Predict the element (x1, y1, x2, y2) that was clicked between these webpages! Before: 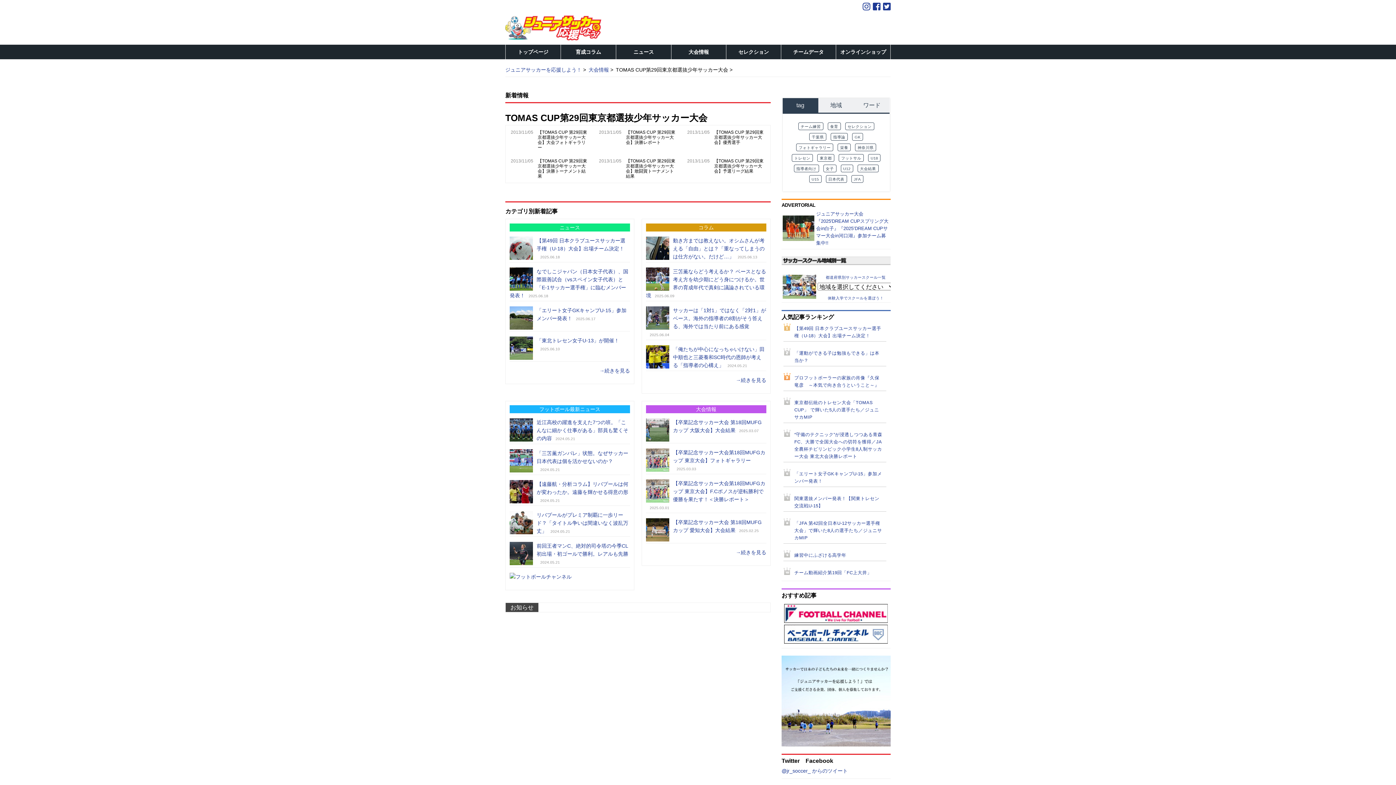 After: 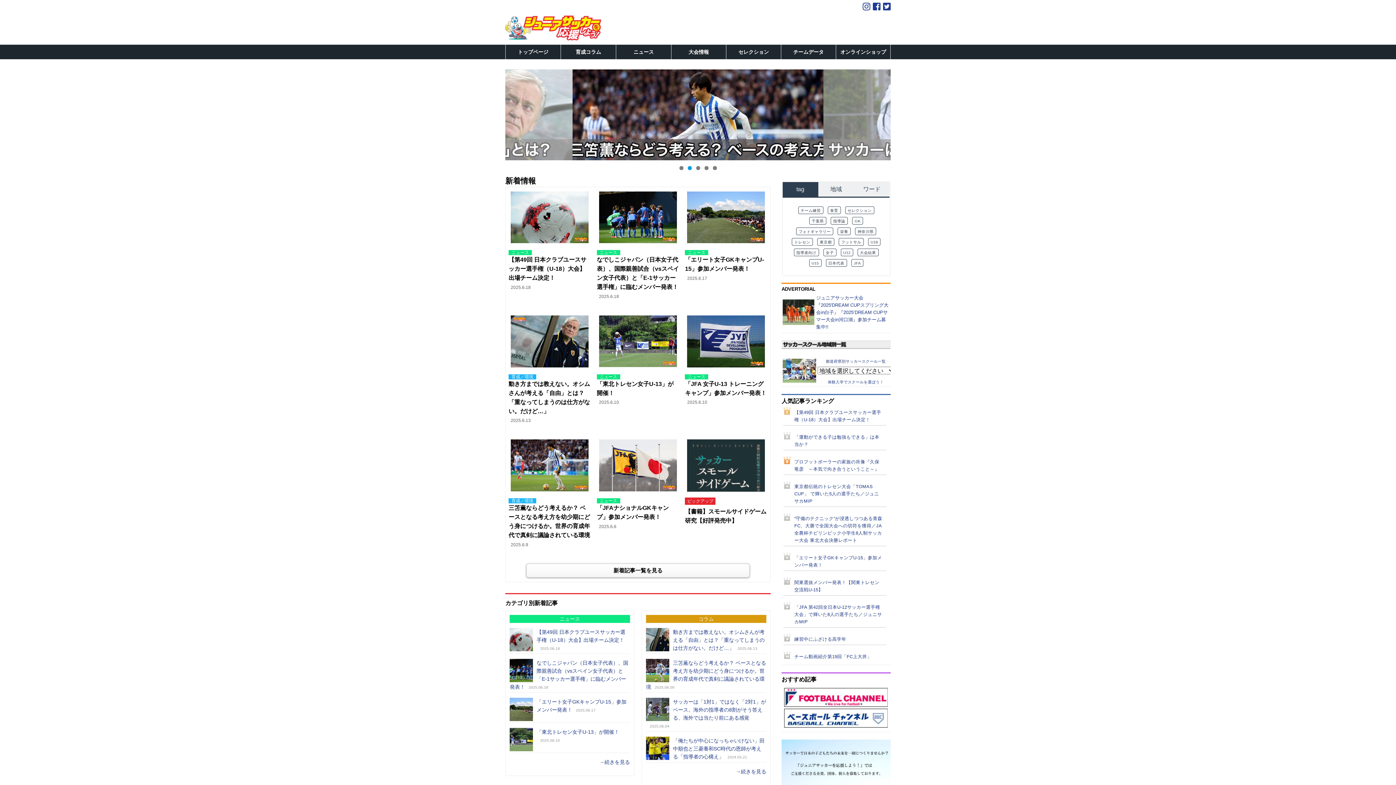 Action: bbox: (505, 26, 601, 37)